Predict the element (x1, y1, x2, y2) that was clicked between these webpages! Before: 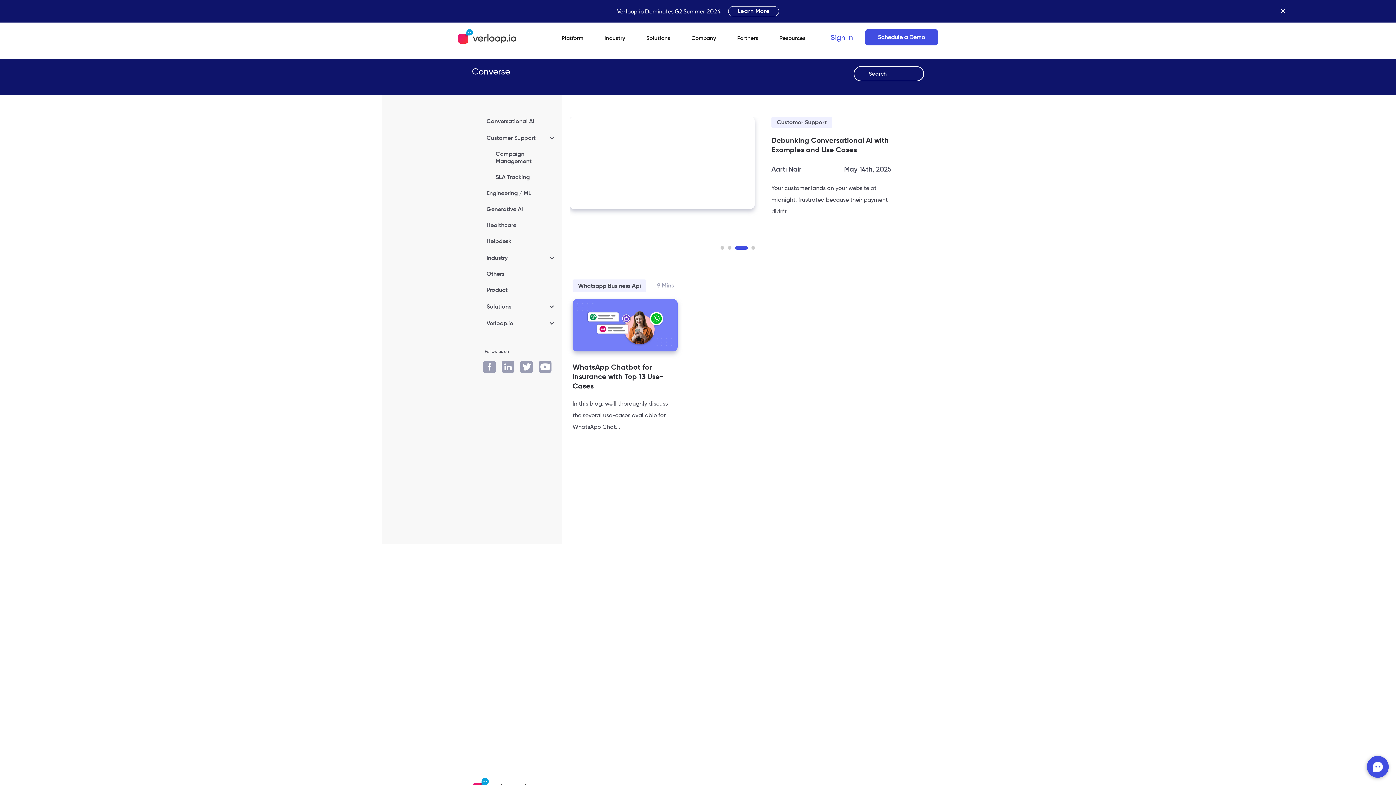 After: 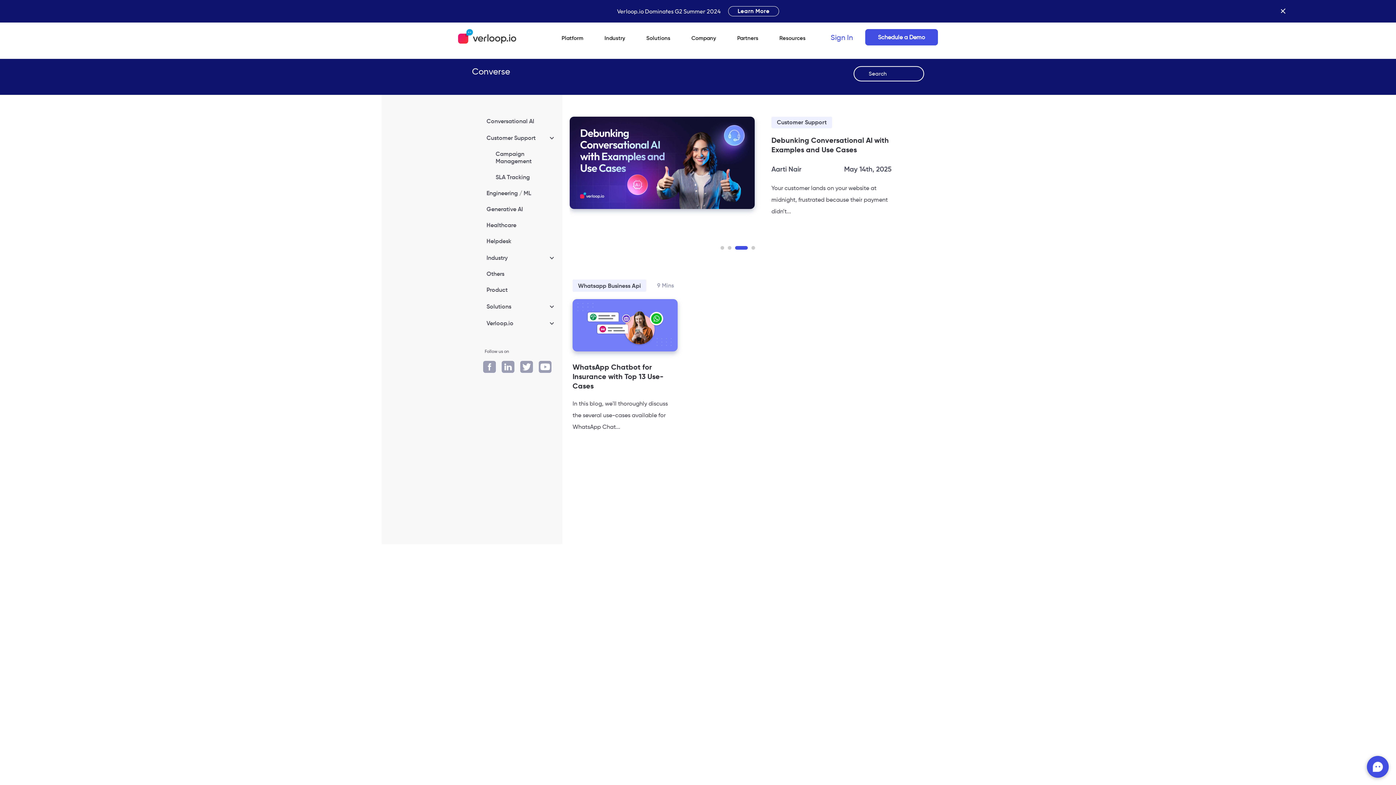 Action: bbox: (520, 361, 532, 373)